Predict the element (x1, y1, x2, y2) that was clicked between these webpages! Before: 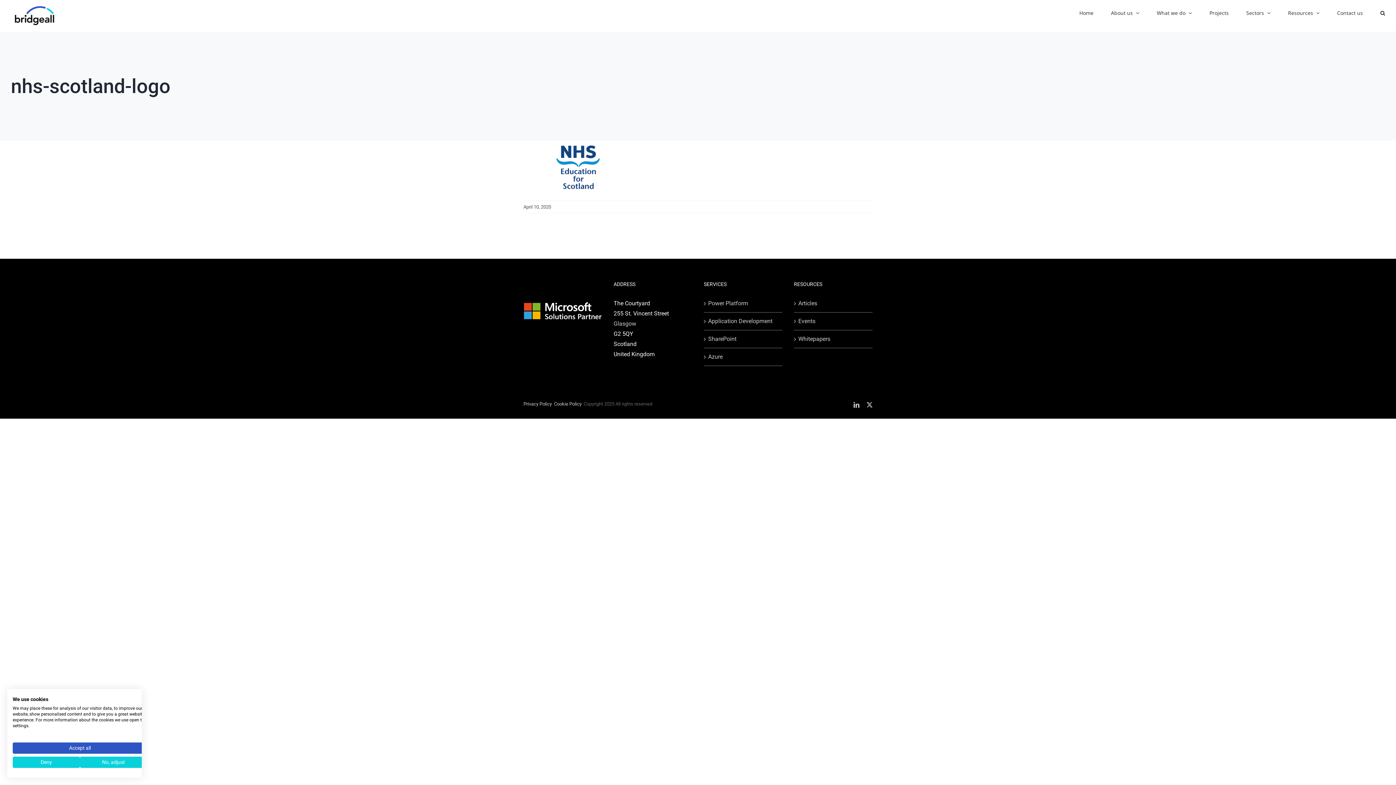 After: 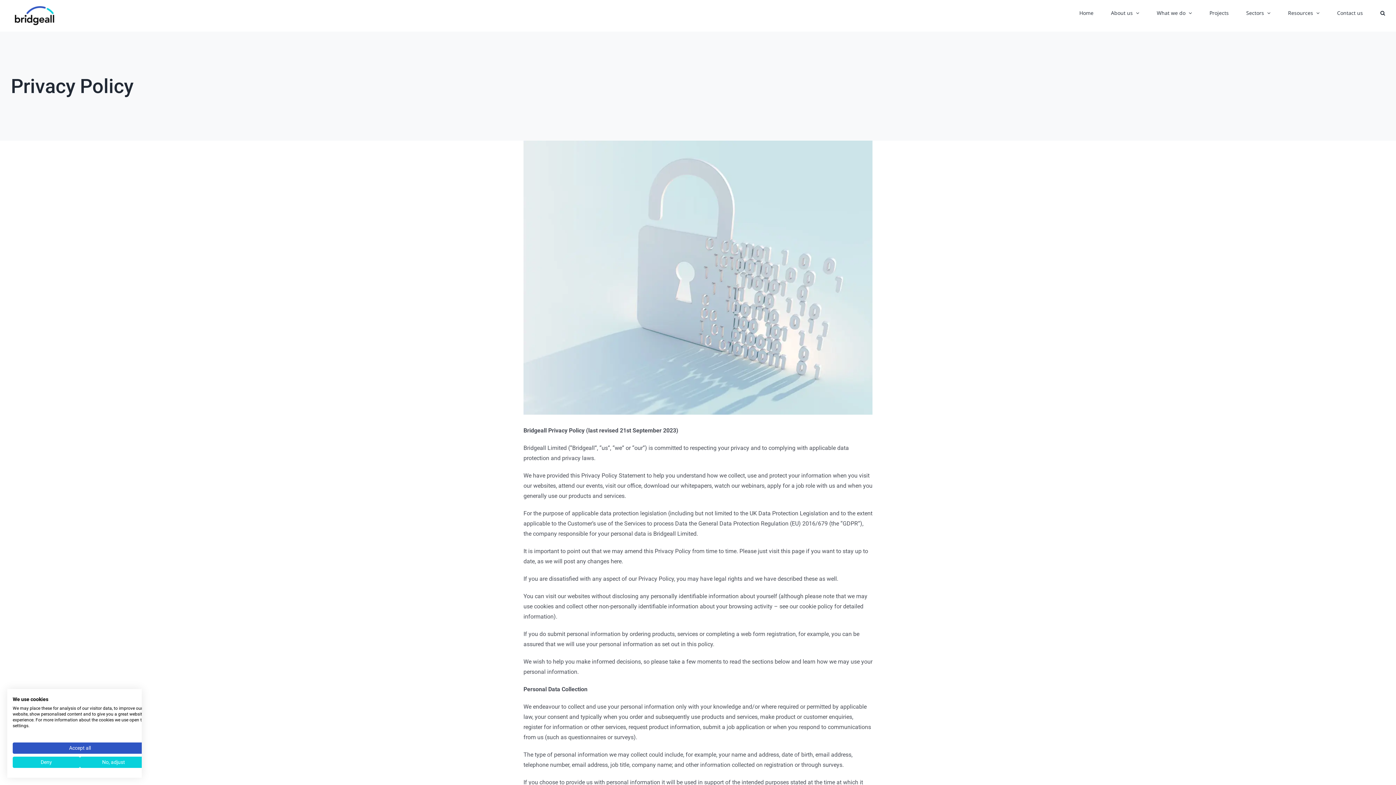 Action: bbox: (523, 401, 552, 406) label: Privacy Policy